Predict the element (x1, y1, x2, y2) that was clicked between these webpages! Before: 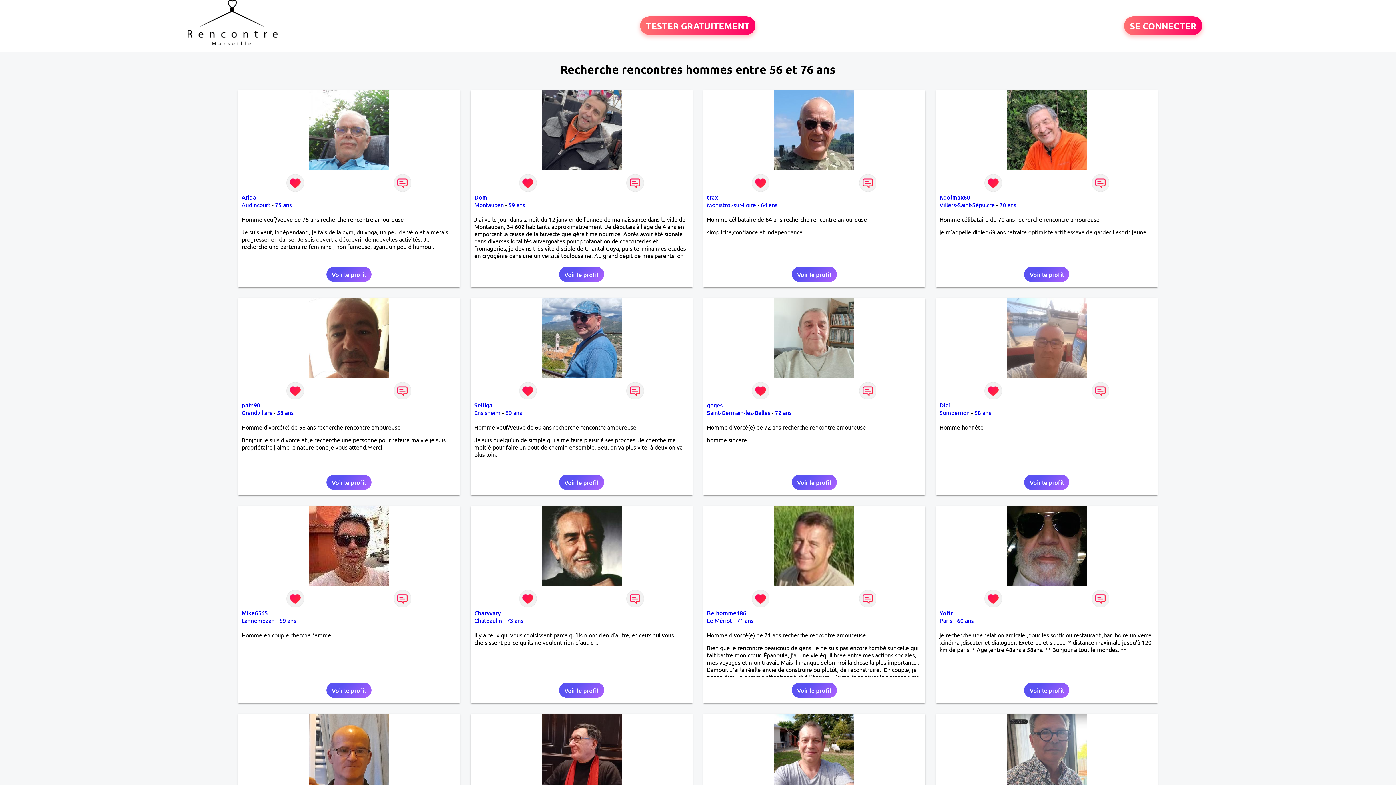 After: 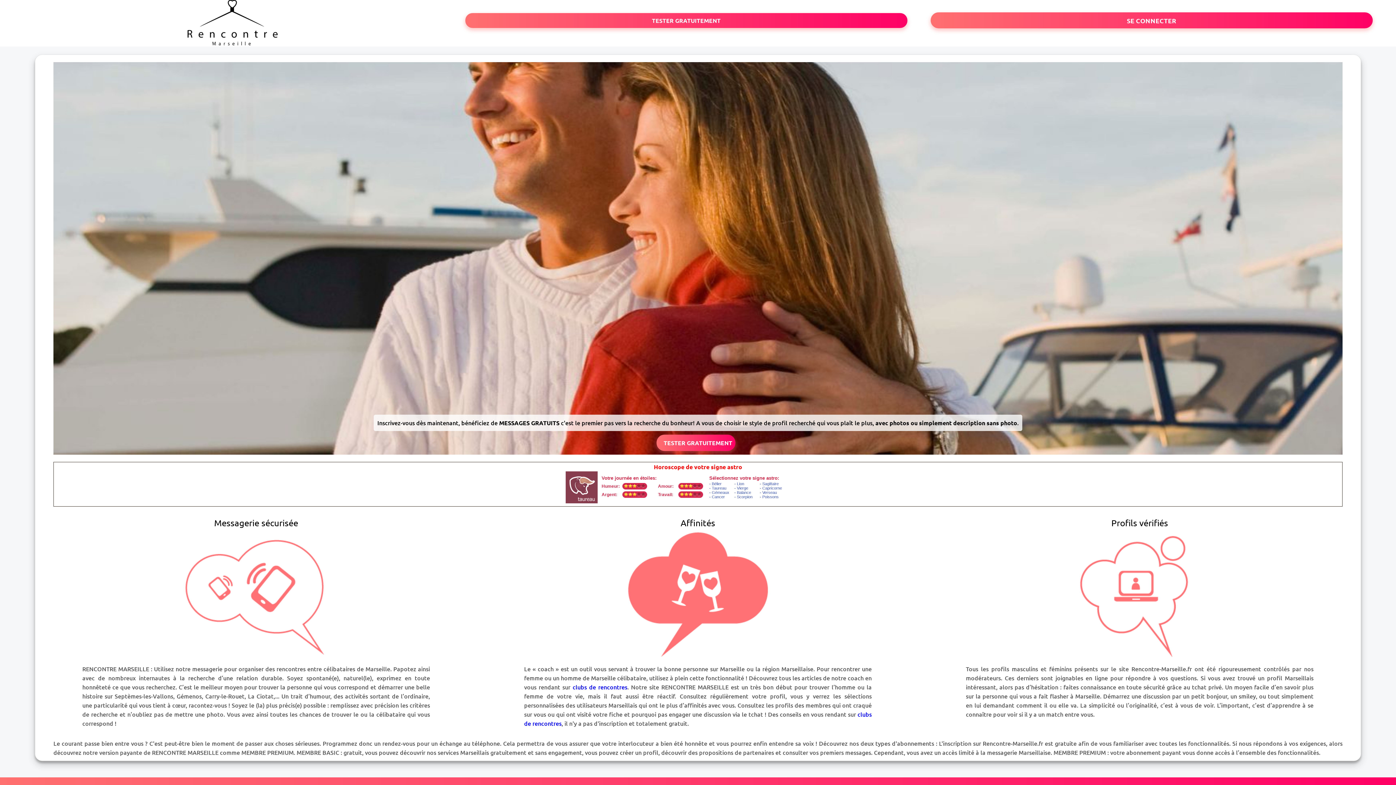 Action: bbox: (187, 39, 277, 46)